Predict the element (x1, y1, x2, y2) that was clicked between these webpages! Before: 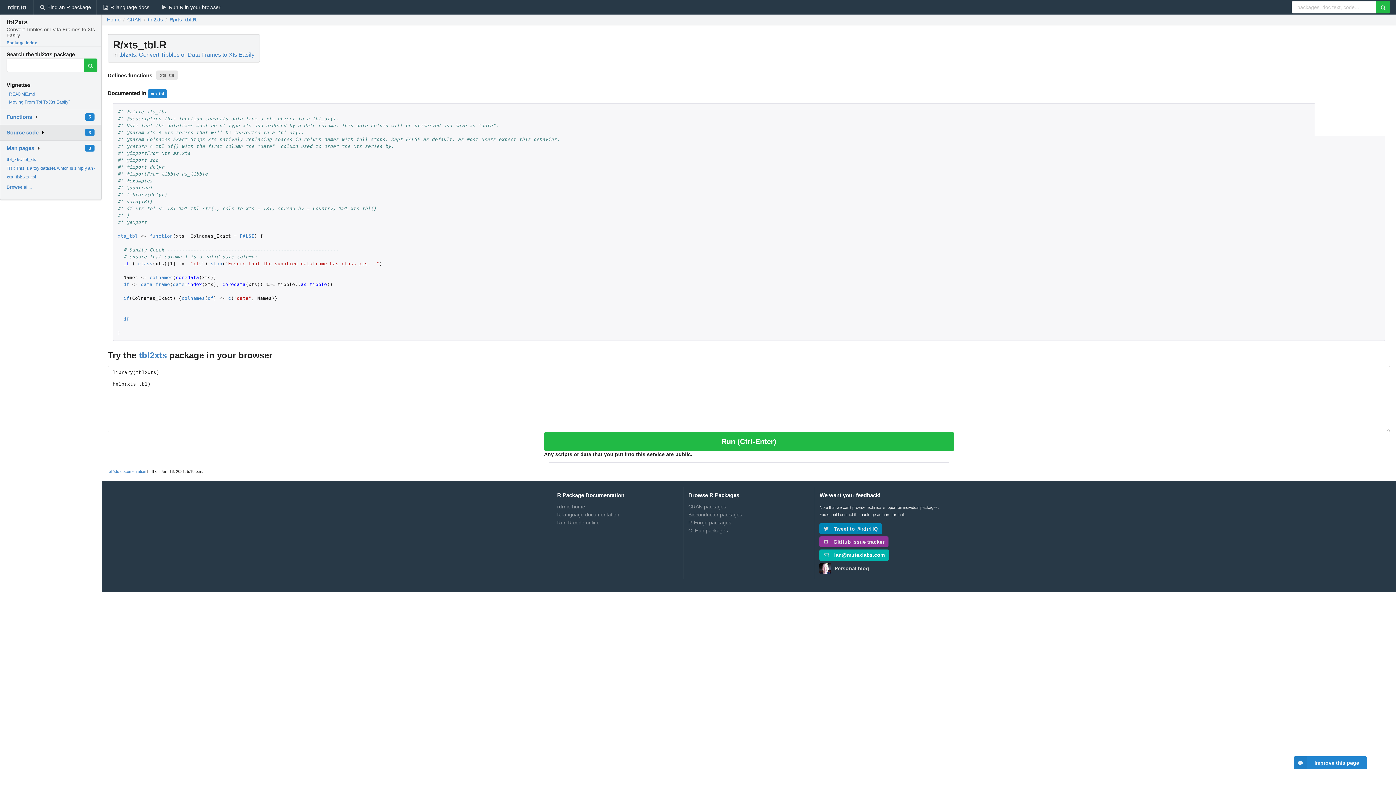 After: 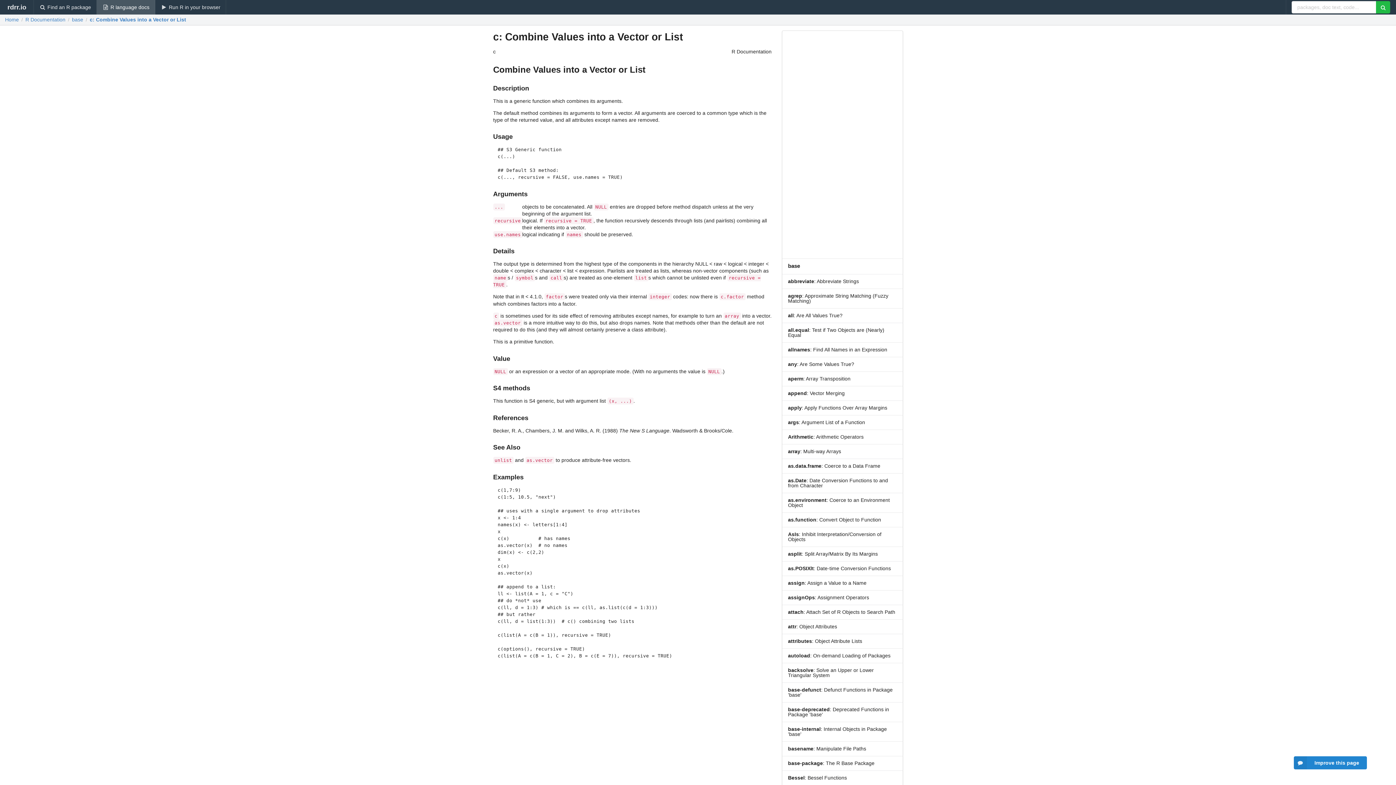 Action: bbox: (228, 295, 231, 300) label: c